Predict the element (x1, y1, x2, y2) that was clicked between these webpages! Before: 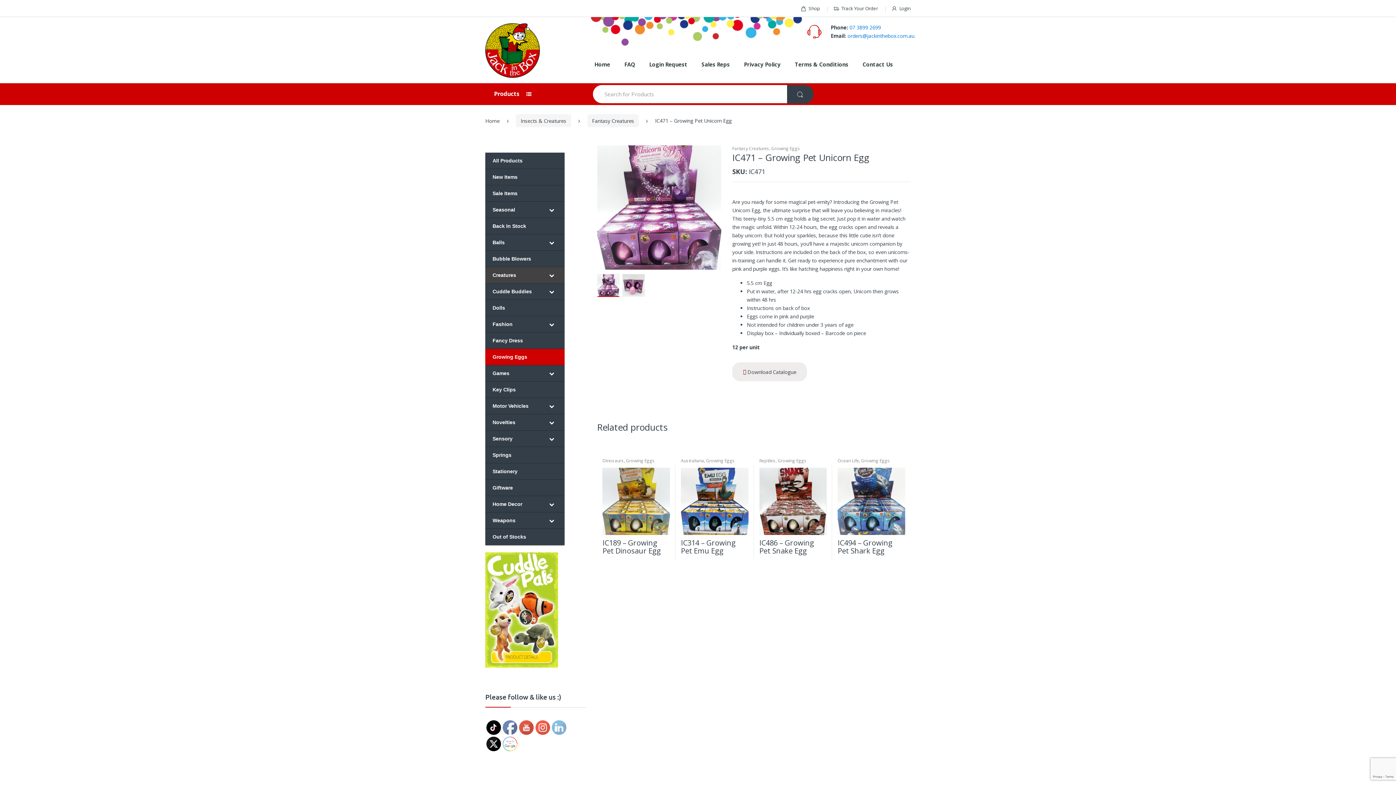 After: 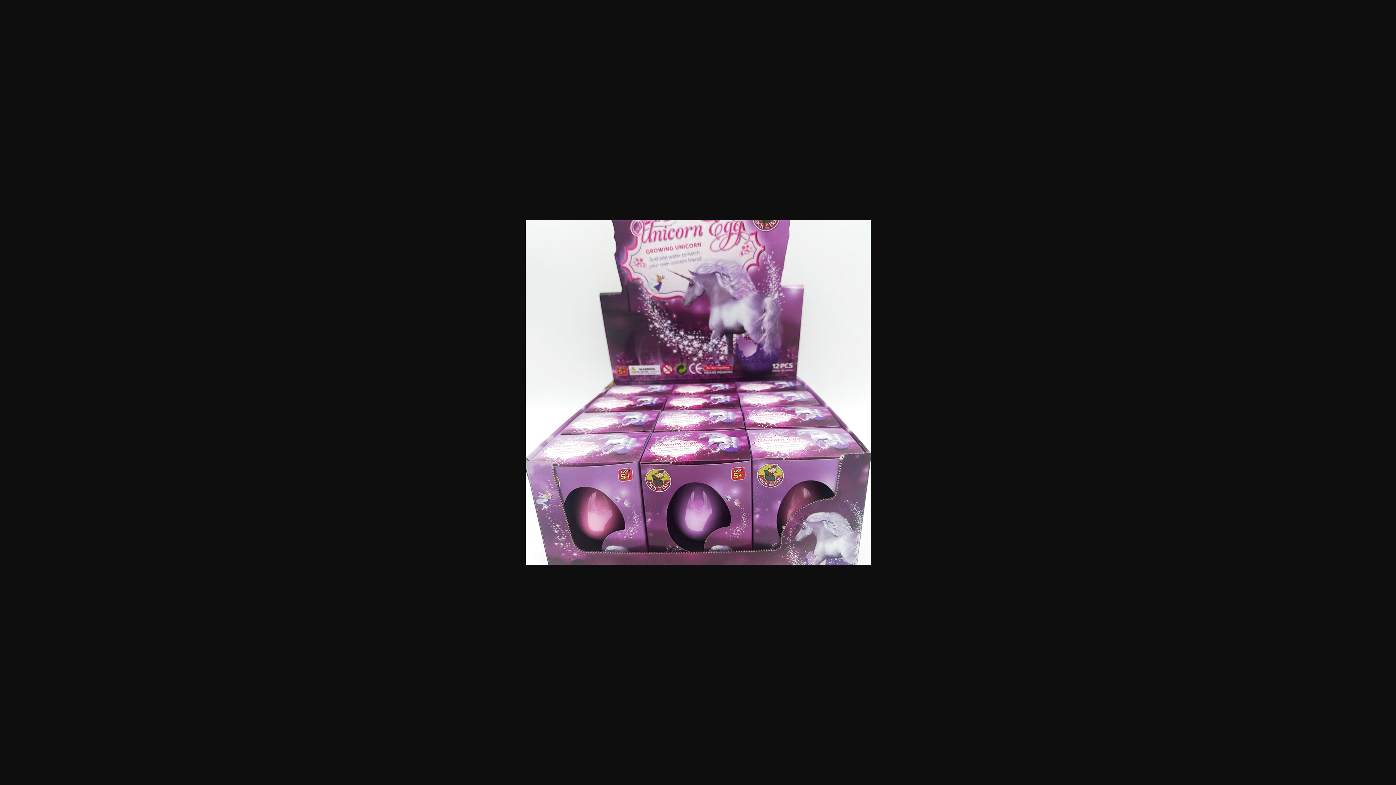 Action: bbox: (597, 145, 721, 269)